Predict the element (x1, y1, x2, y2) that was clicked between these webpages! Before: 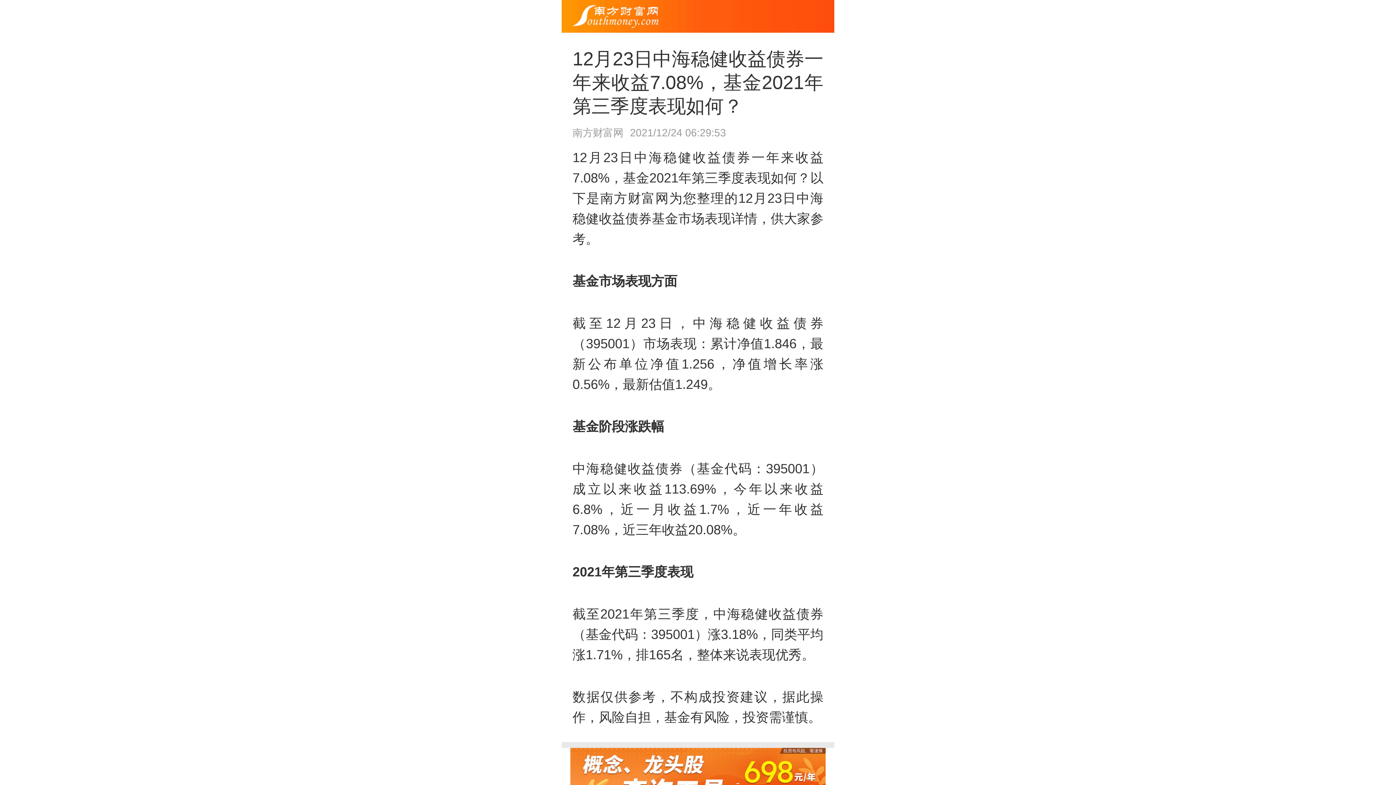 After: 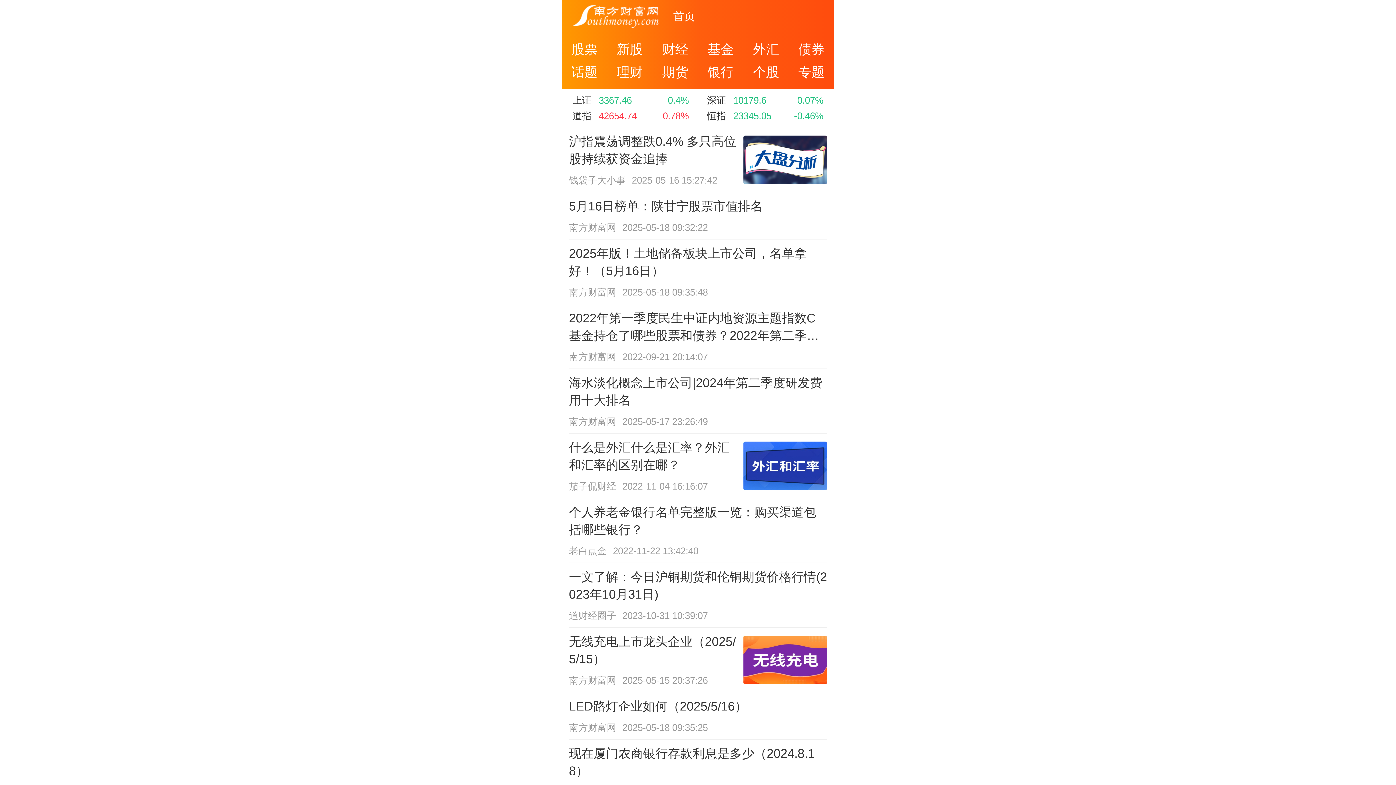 Action: bbox: (572, 4, 658, 27)